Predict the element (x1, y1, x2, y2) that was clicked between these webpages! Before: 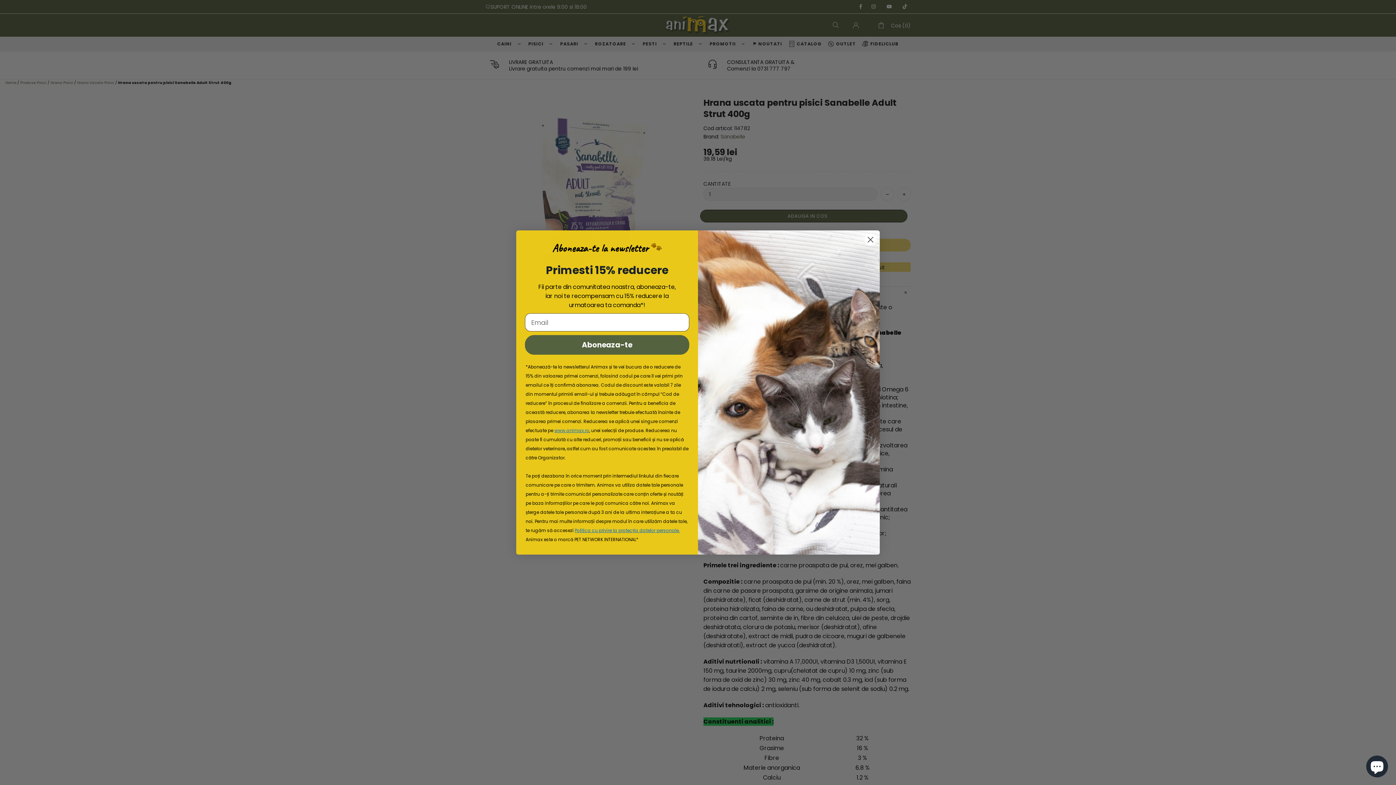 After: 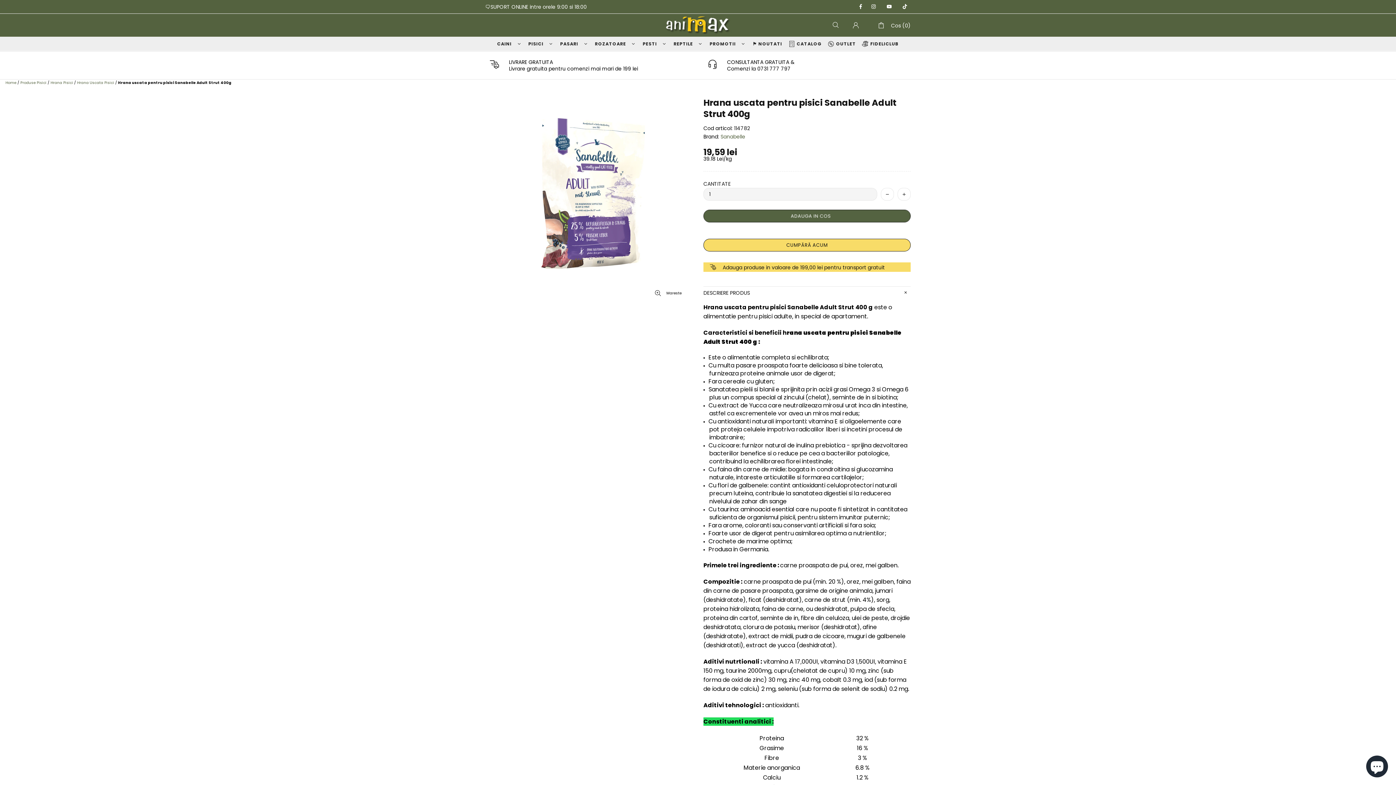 Action: label: Close dialog bbox: (864, 267, 877, 280)